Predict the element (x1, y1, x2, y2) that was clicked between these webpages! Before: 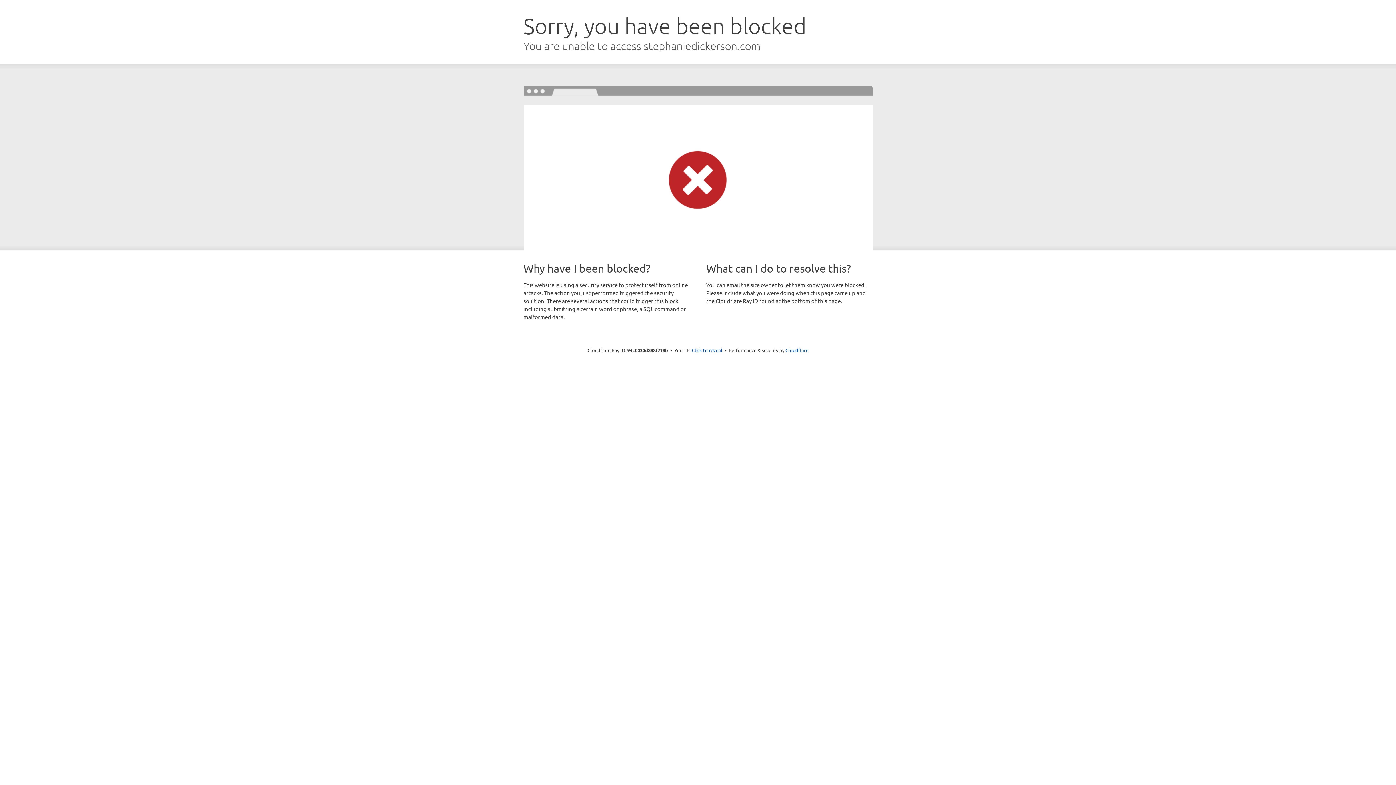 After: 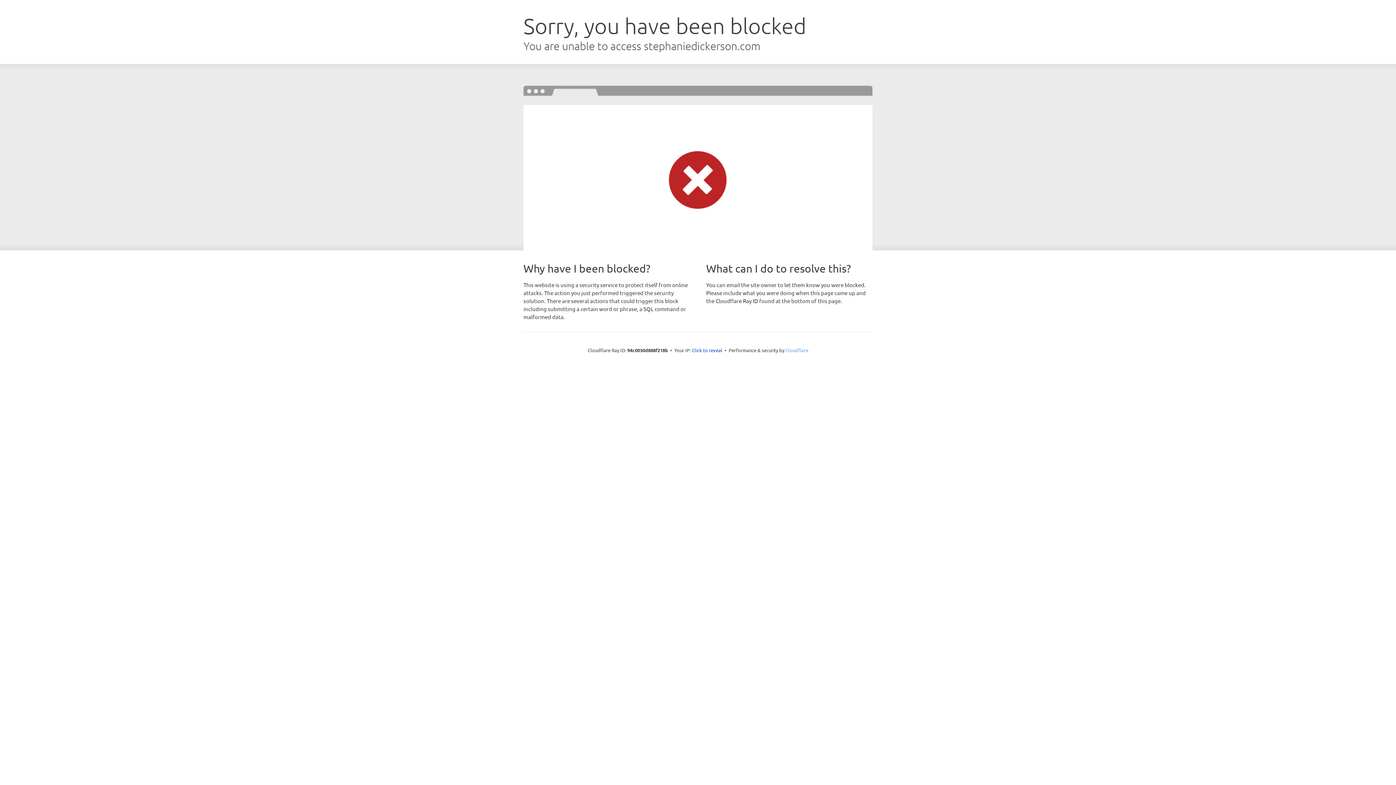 Action: bbox: (785, 347, 808, 353) label: Cloudflare